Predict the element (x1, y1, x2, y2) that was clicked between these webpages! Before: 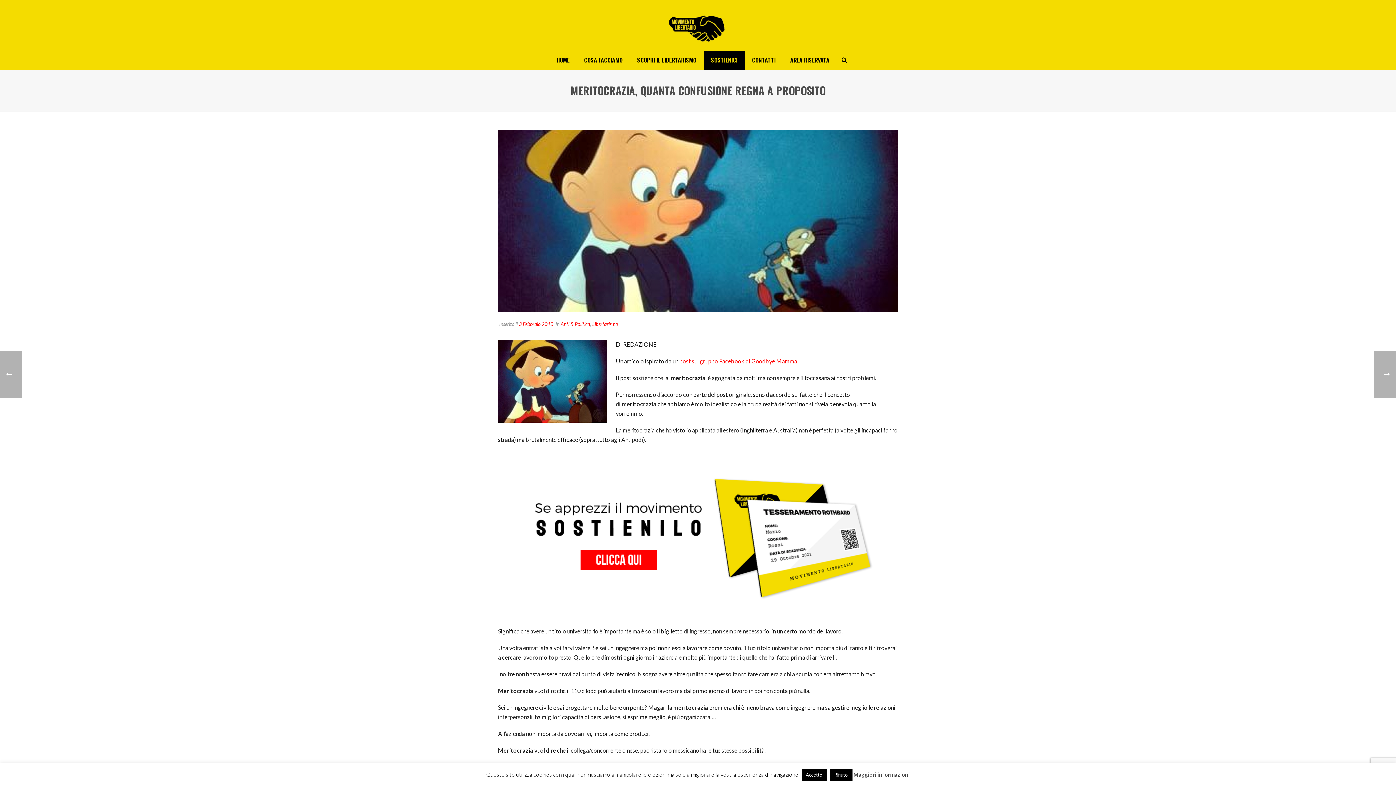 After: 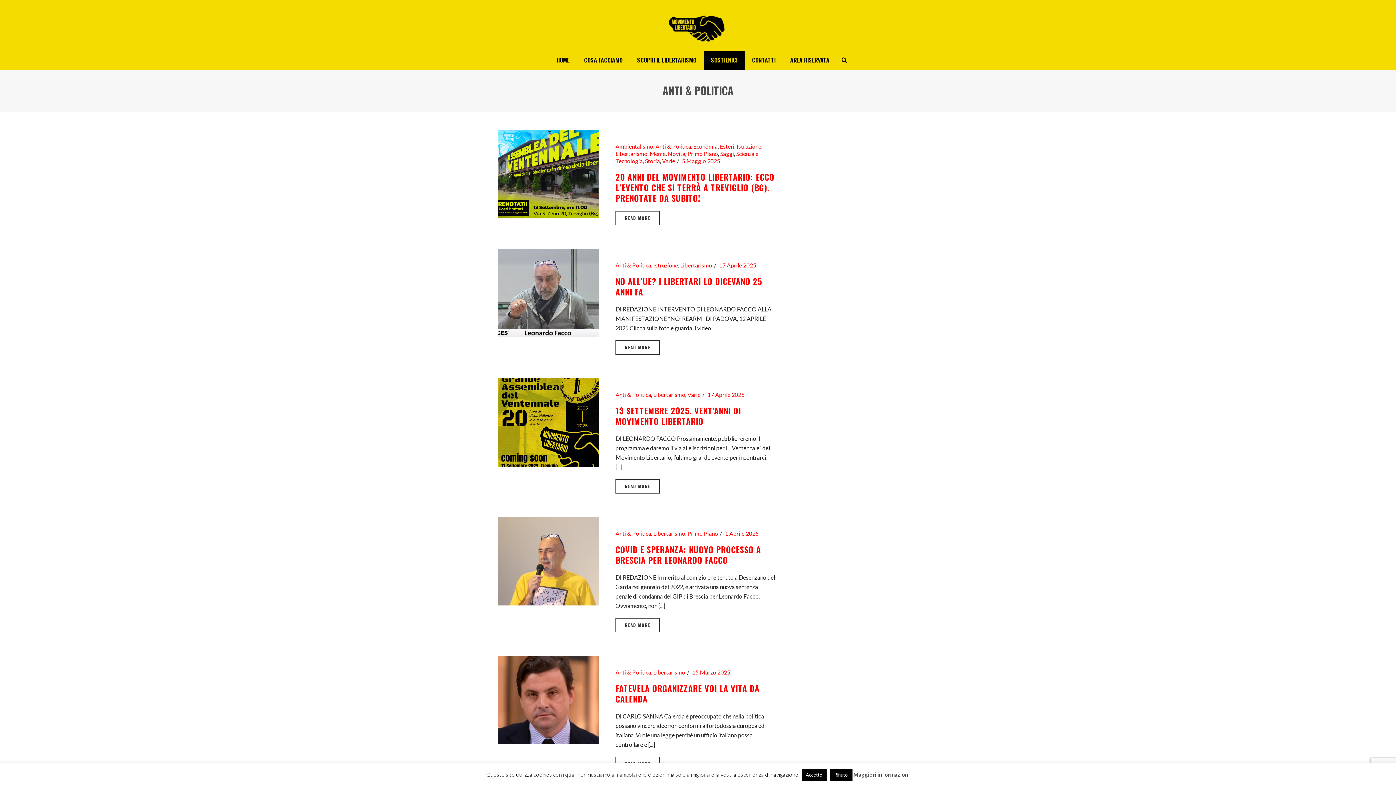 Action: bbox: (560, 321, 590, 327) label: Anti & Politica